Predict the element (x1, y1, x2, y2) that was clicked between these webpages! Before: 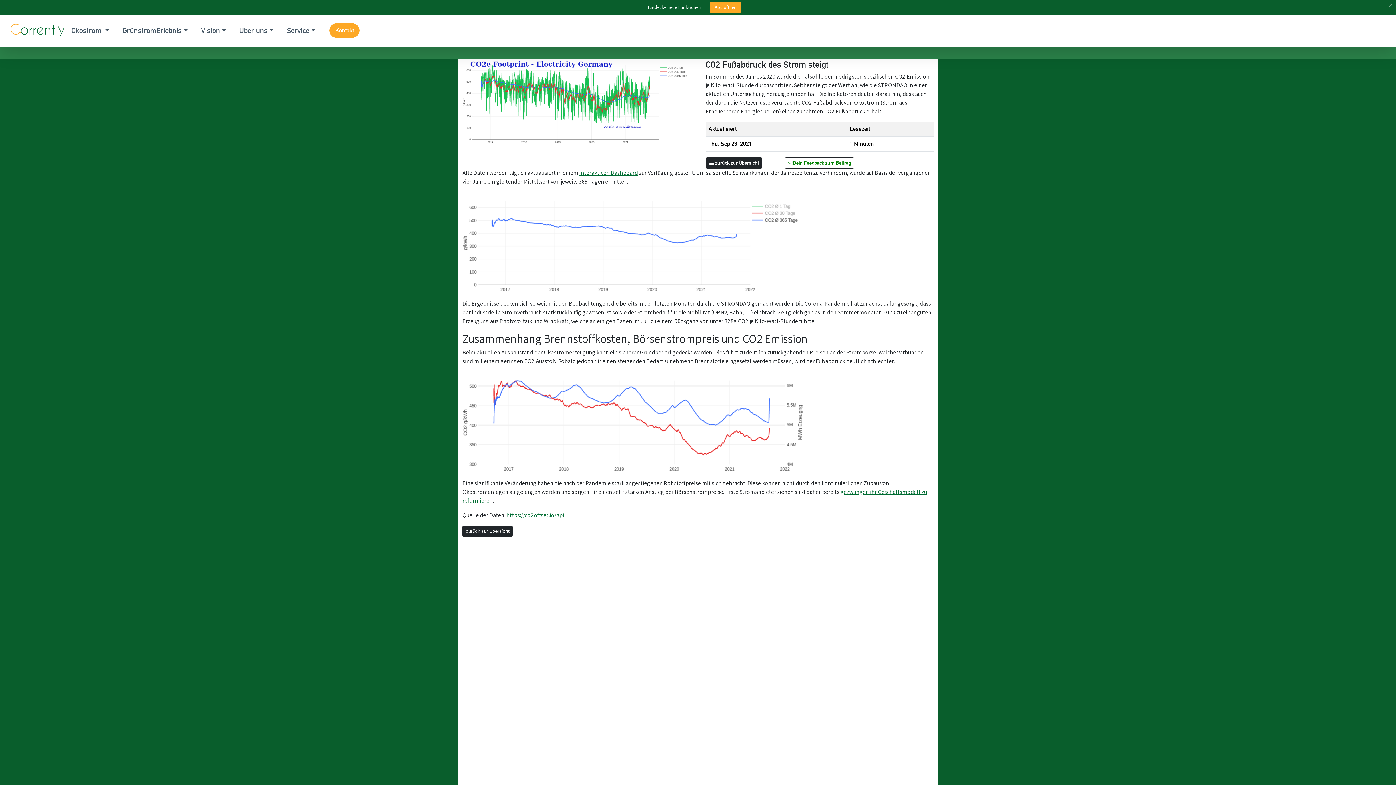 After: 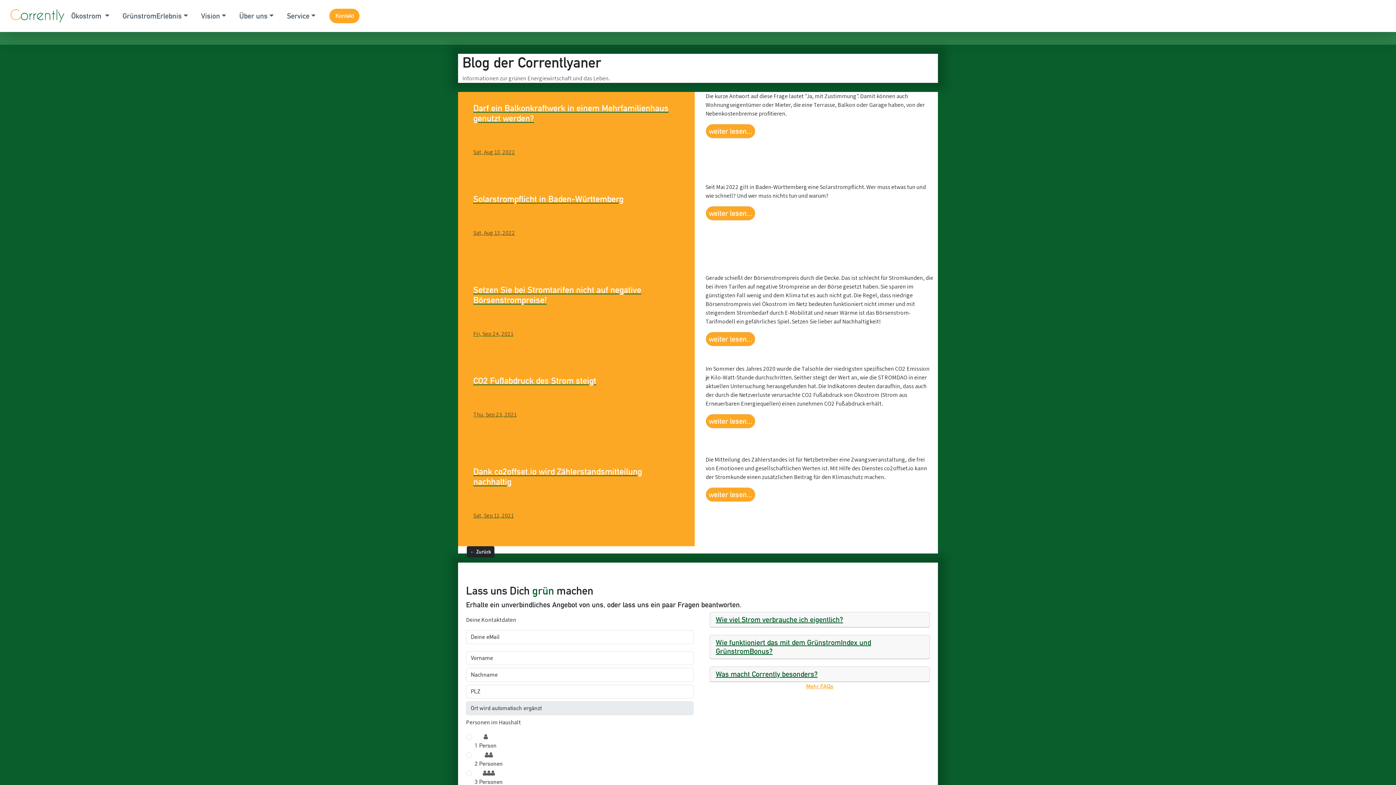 Action: label: zurück zur Übersicht bbox: (462, 525, 512, 537)